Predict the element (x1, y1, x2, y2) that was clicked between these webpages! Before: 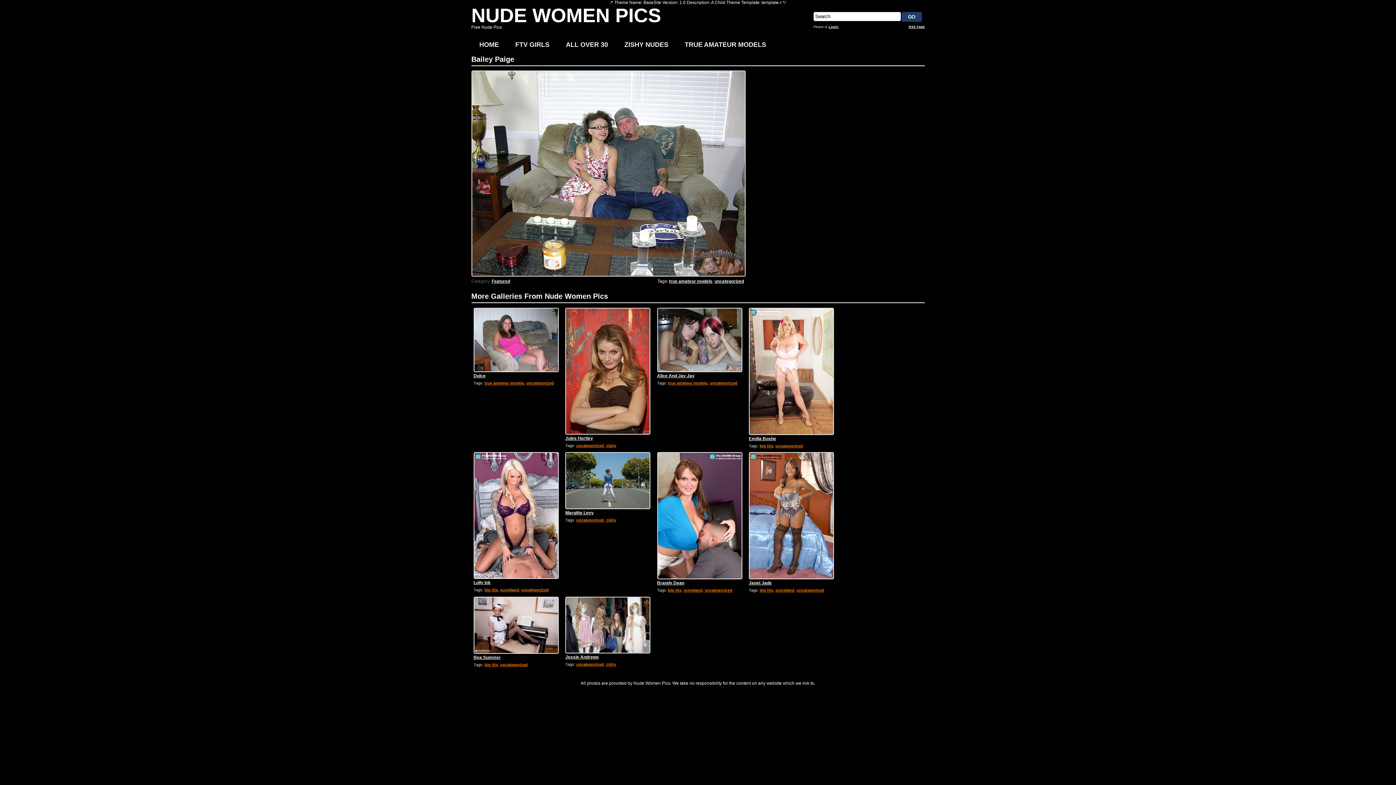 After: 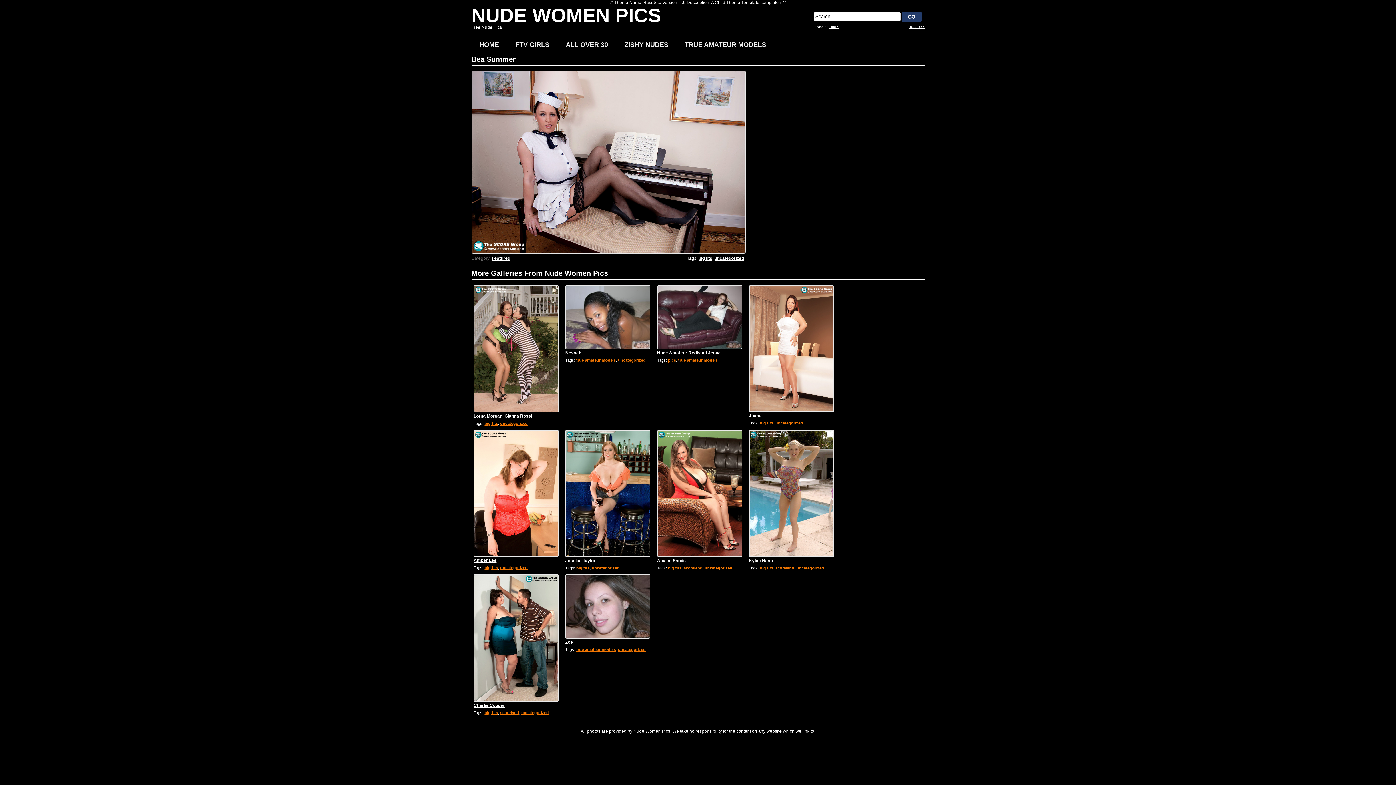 Action: label: Bea Summer bbox: (473, 655, 500, 660)